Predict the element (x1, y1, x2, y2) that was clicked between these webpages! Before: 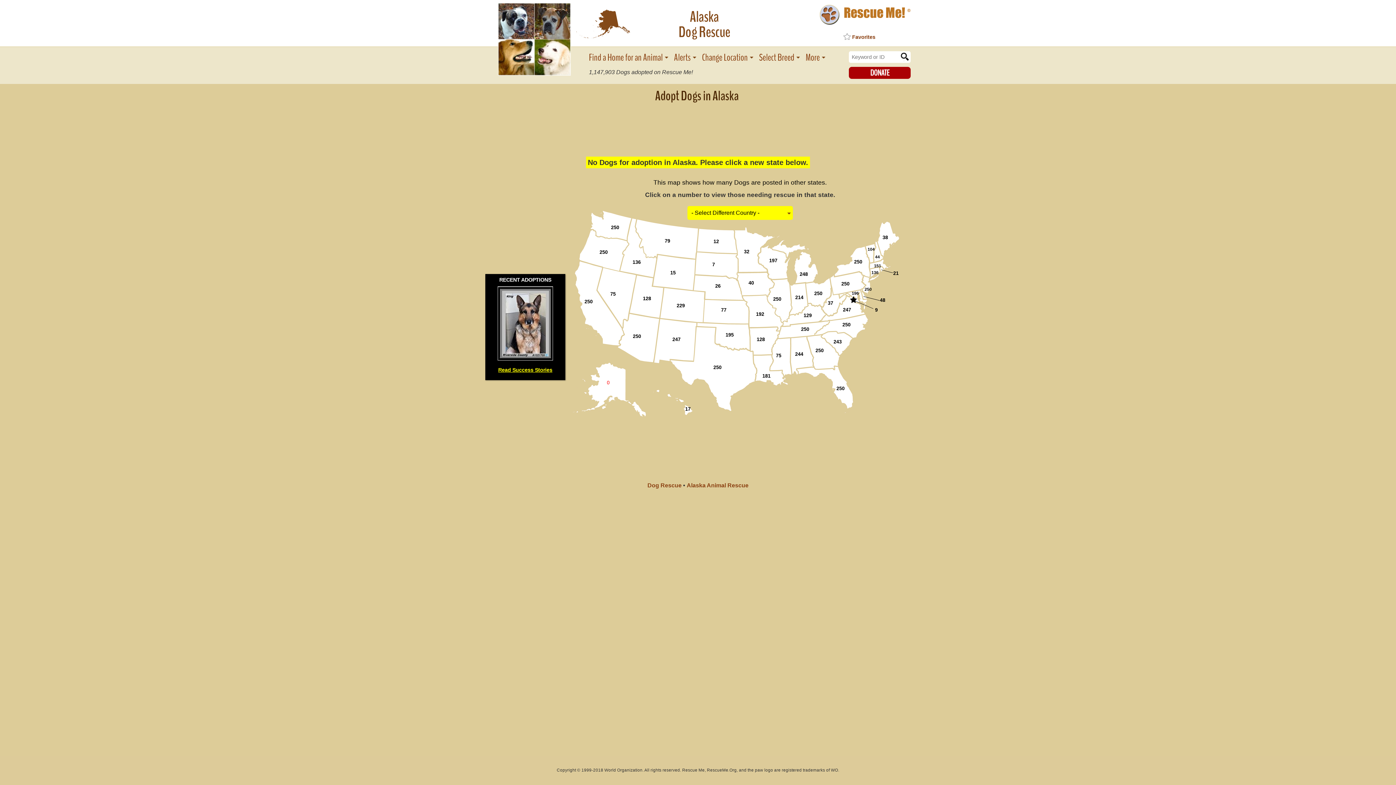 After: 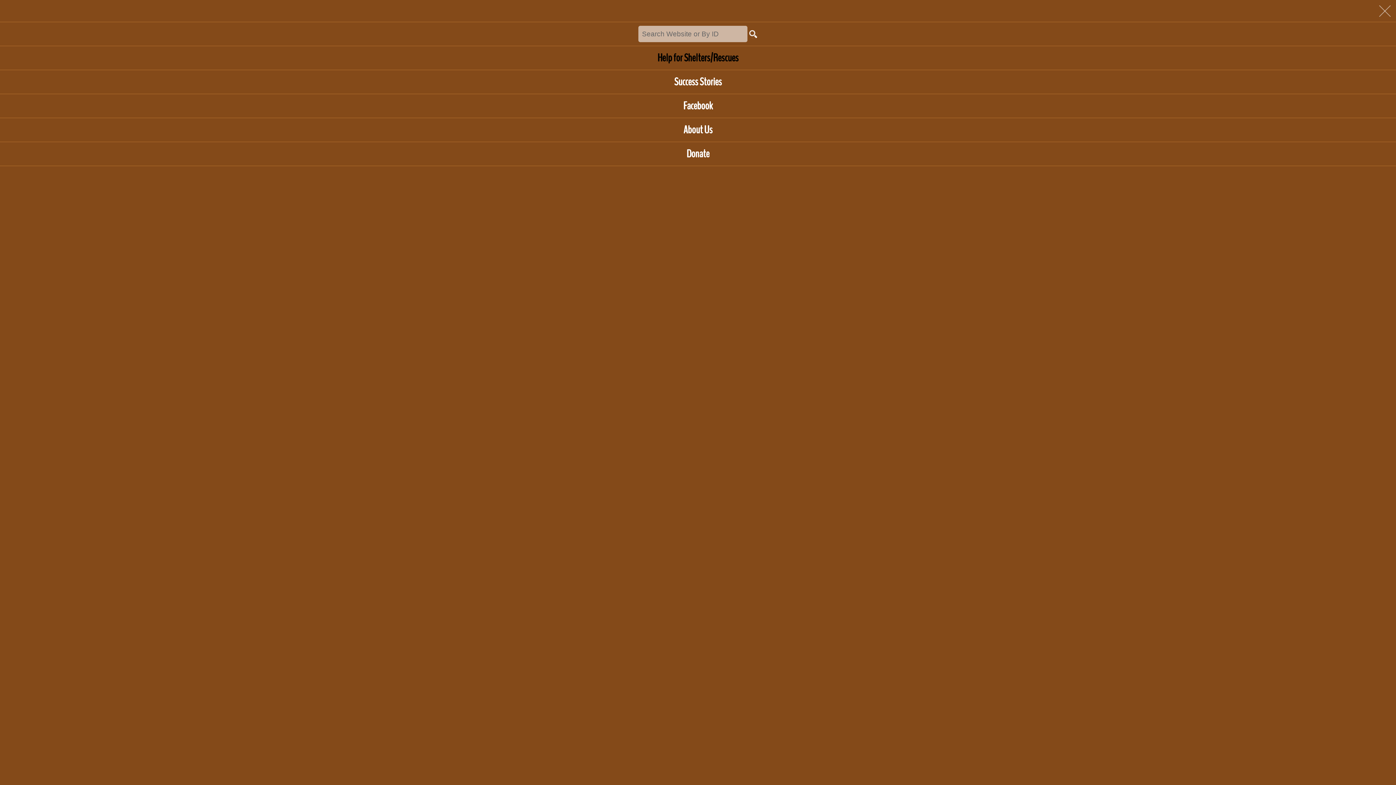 Action: bbox: (805, 52, 825, 62) label: More